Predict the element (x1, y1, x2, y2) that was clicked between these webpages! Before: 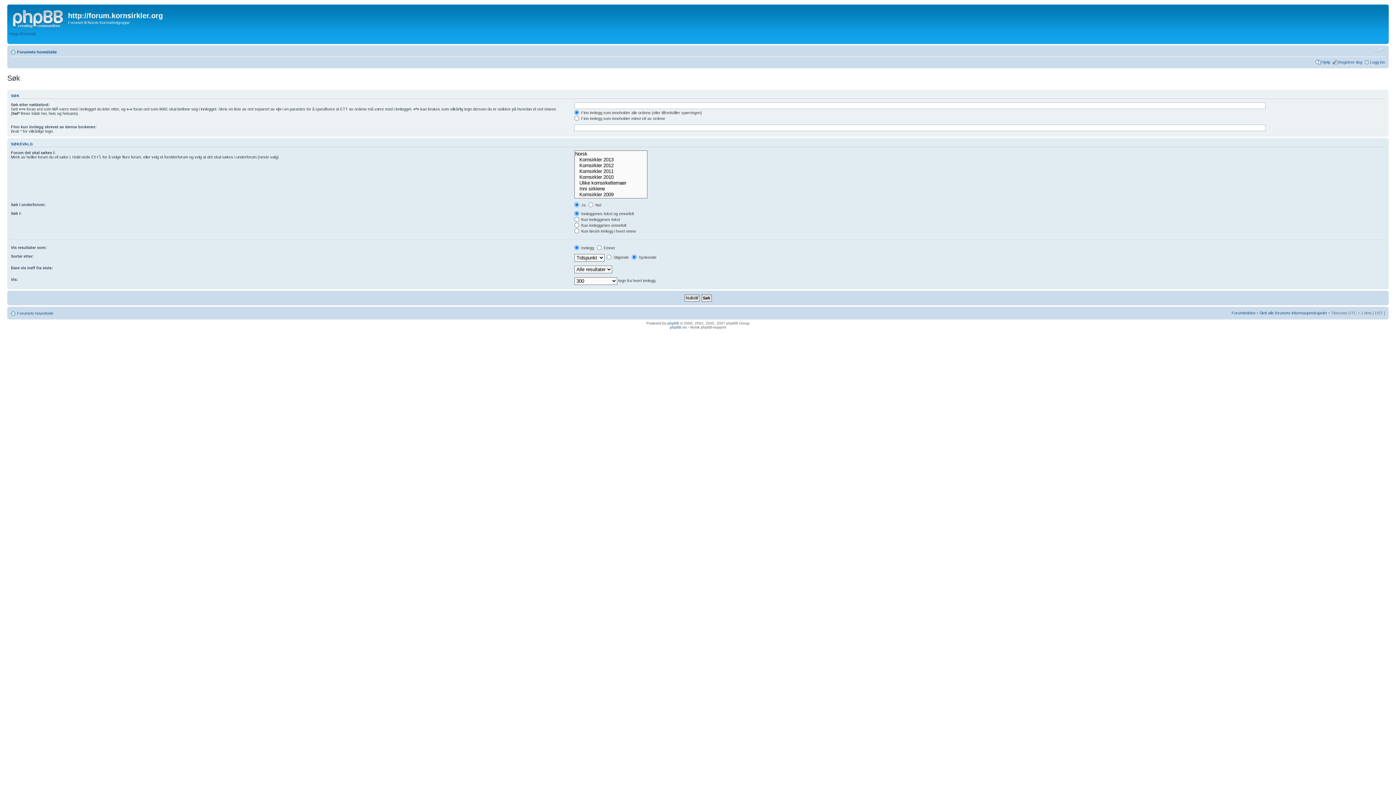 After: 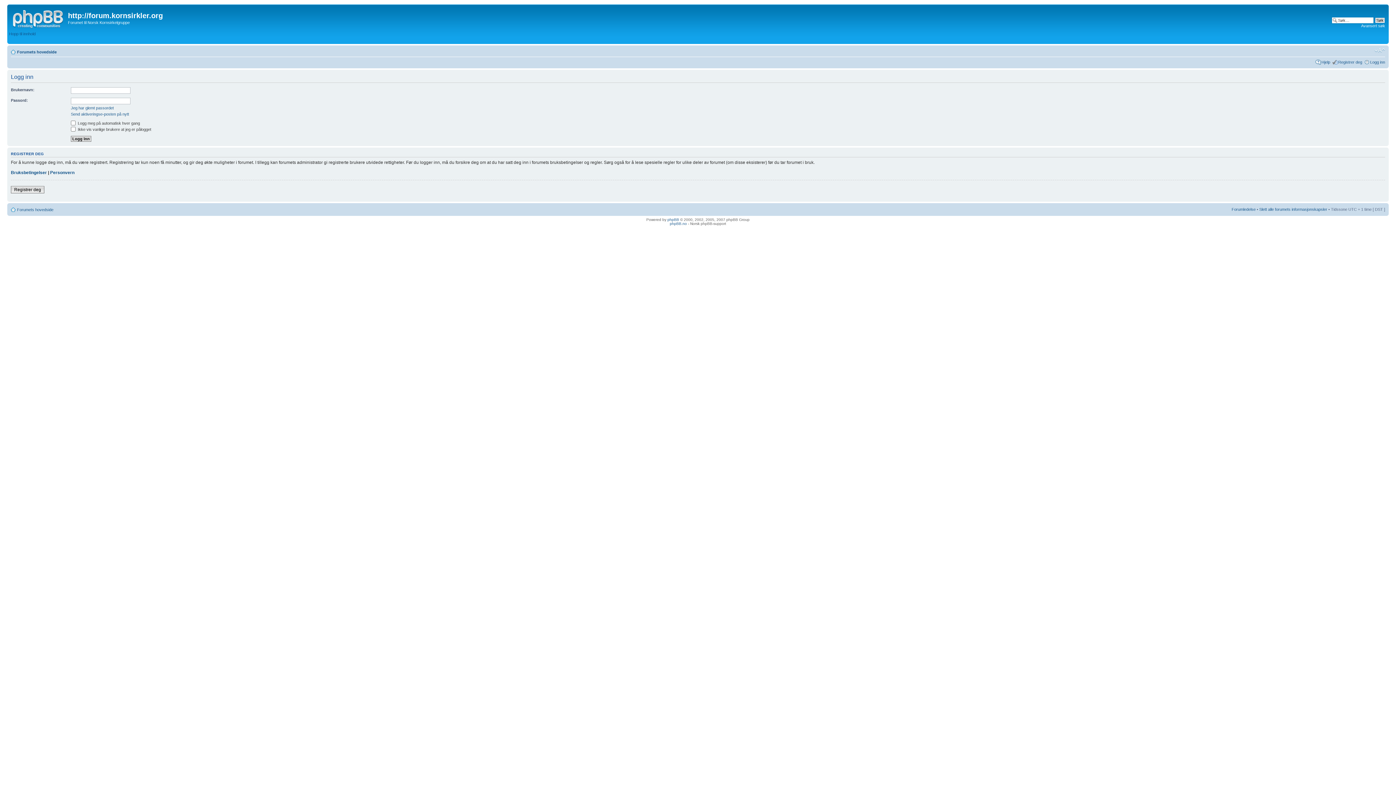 Action: label: Logg inn bbox: (1370, 60, 1385, 64)